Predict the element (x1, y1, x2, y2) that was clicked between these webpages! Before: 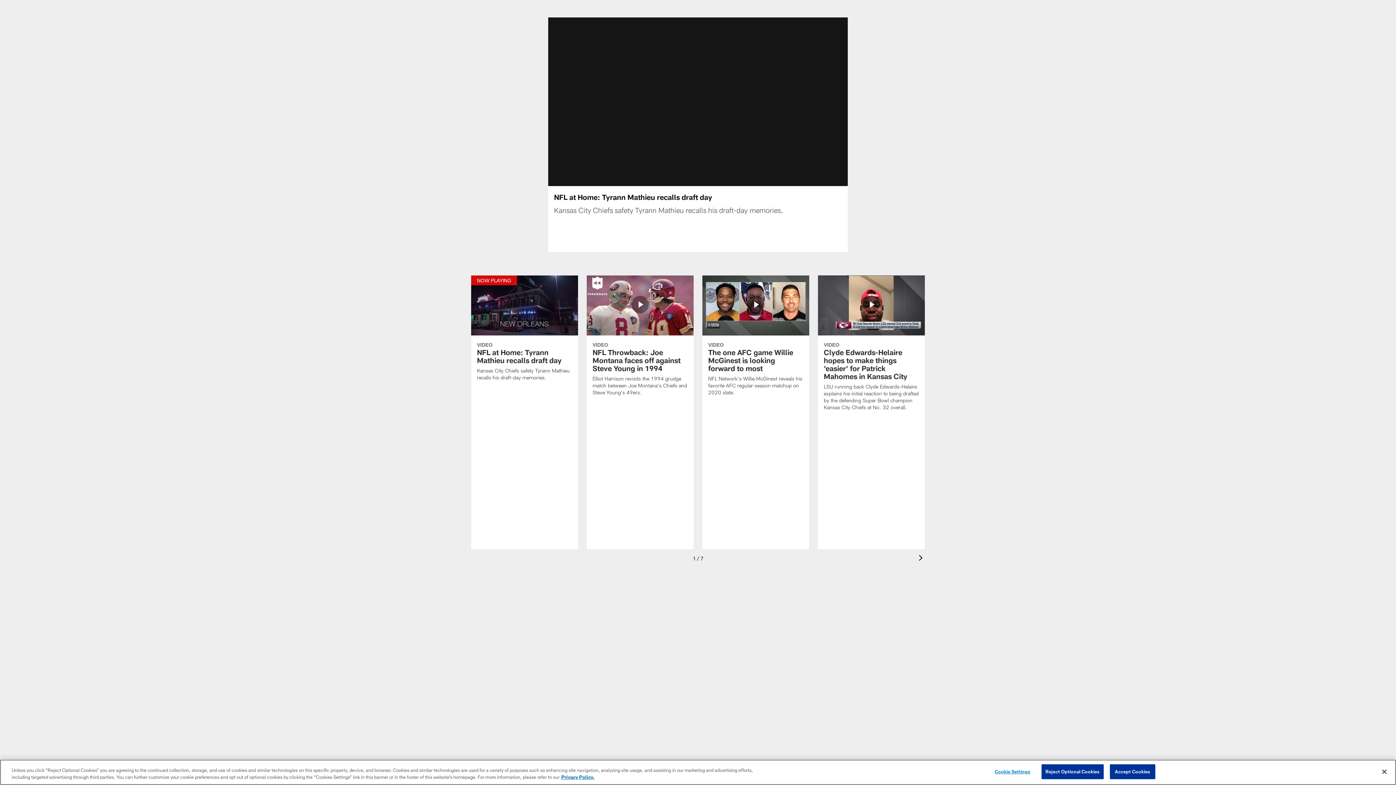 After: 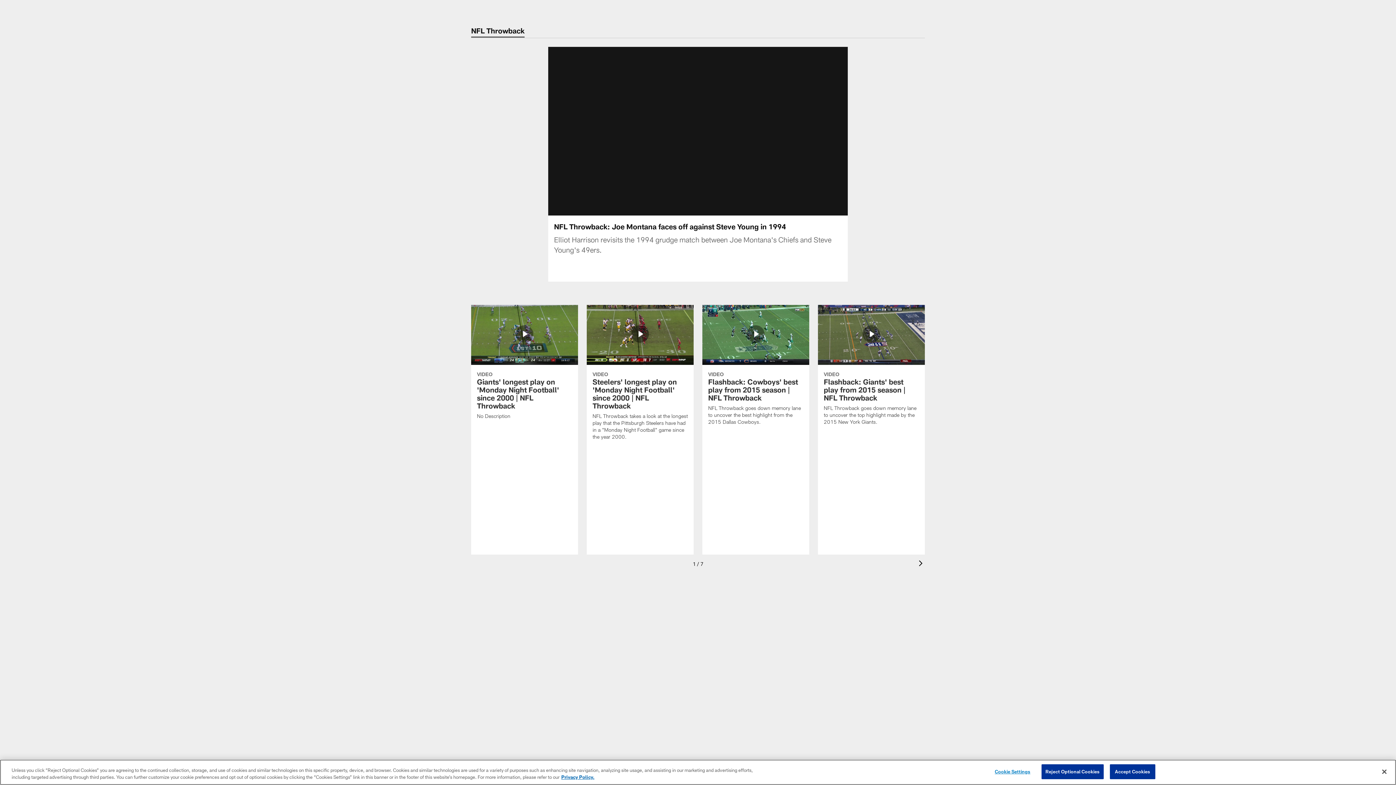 Action: bbox: (586, 275, 693, 404) label: NFL Throwback: Joe Montana faces off against Steve Young in 1994